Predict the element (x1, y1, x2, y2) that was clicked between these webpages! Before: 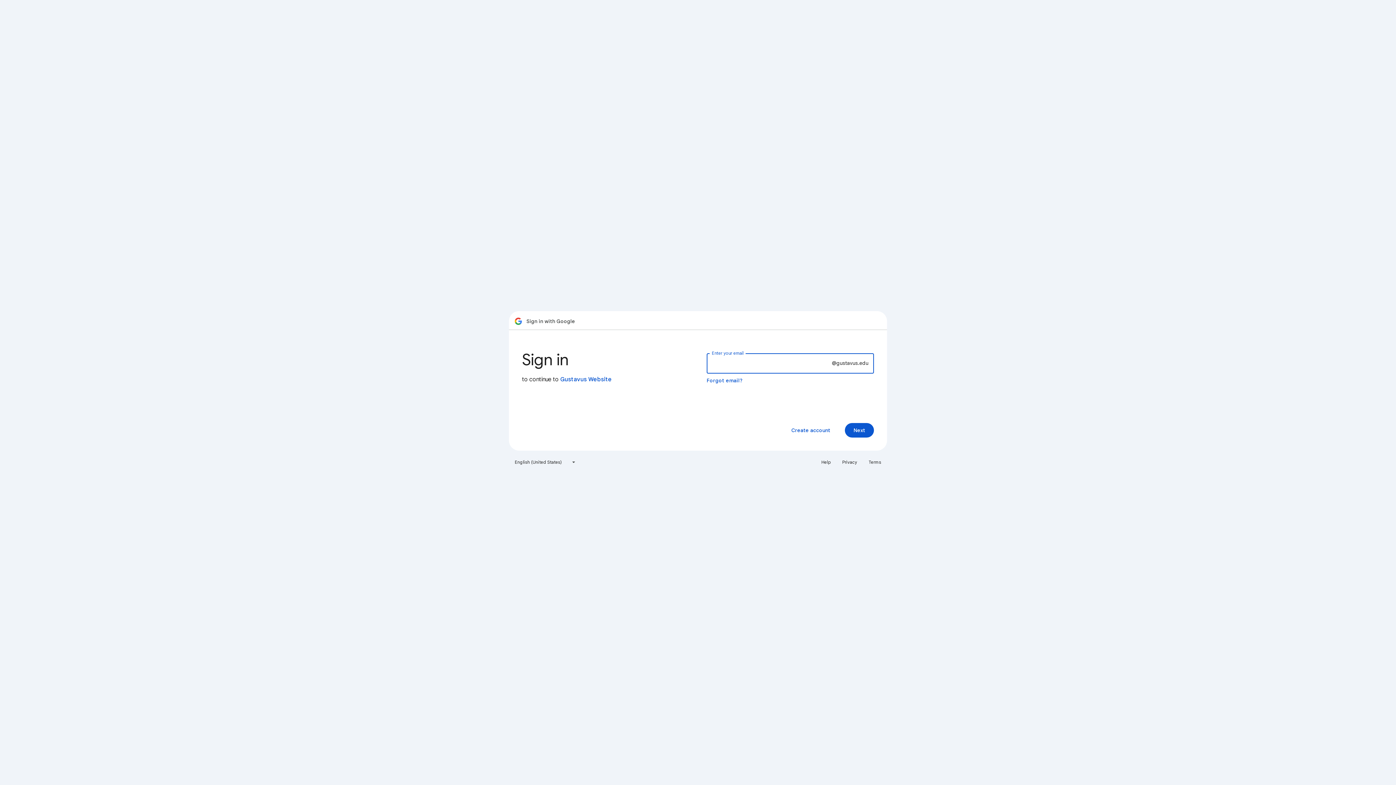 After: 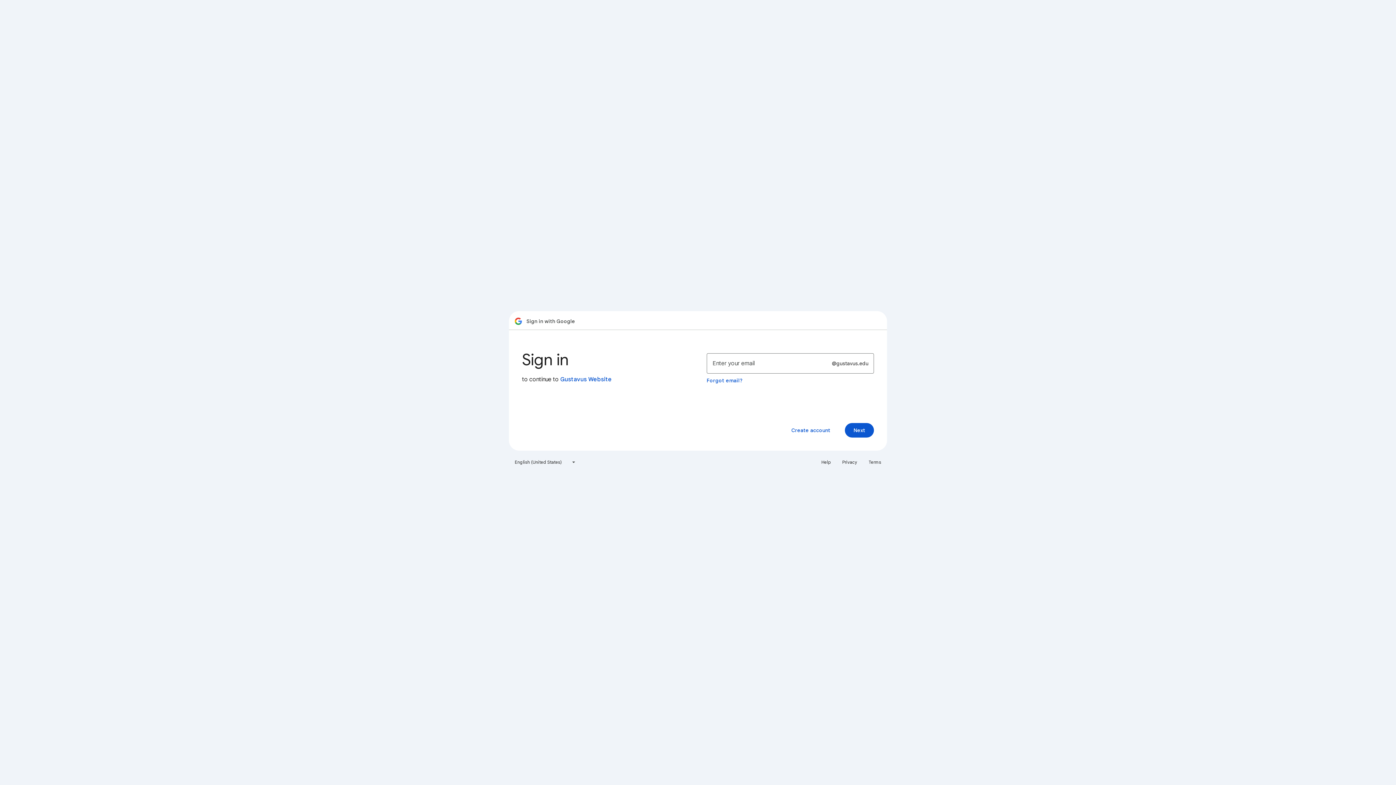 Action: bbox: (864, 456, 885, 468) label: Terms